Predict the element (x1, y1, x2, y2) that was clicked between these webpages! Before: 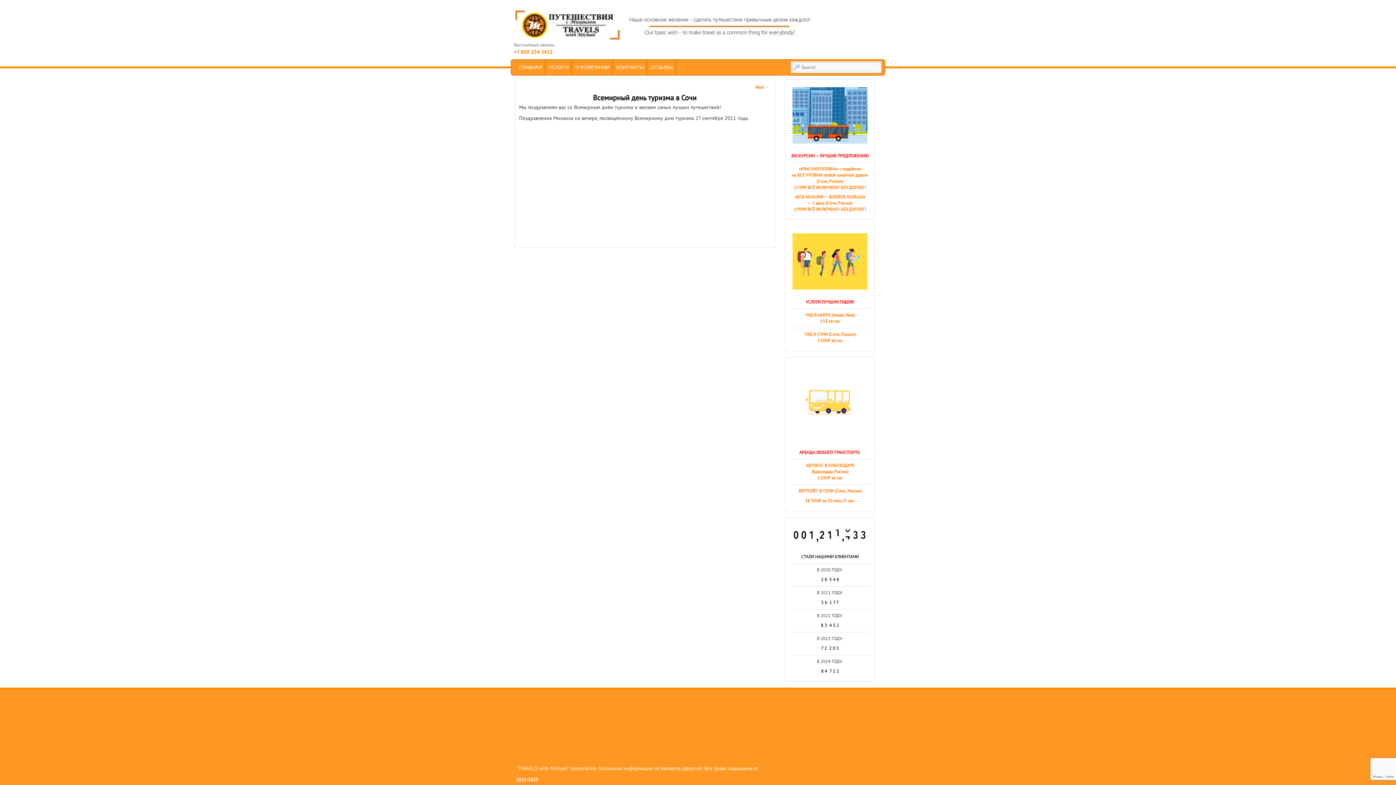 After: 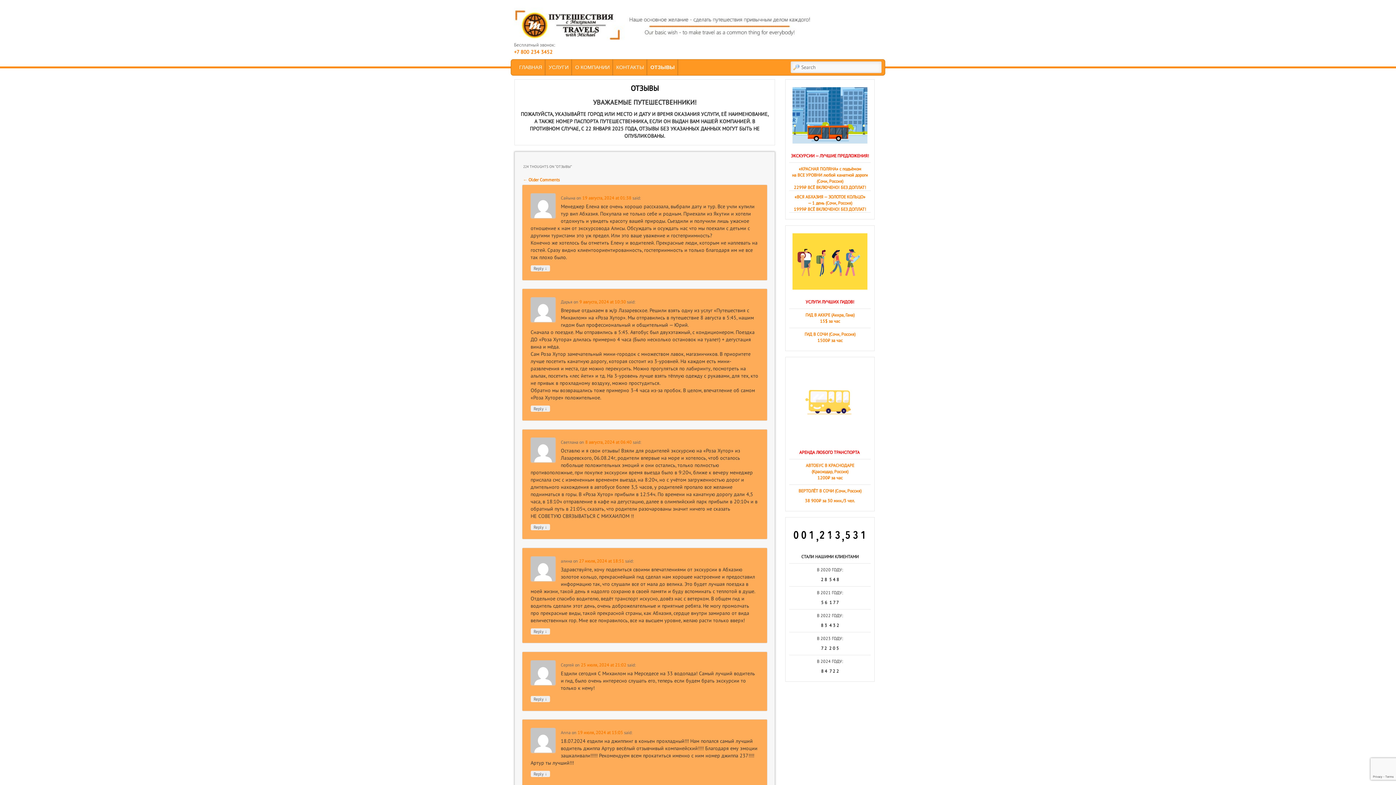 Action: bbox: (789, 523, 870, 546)